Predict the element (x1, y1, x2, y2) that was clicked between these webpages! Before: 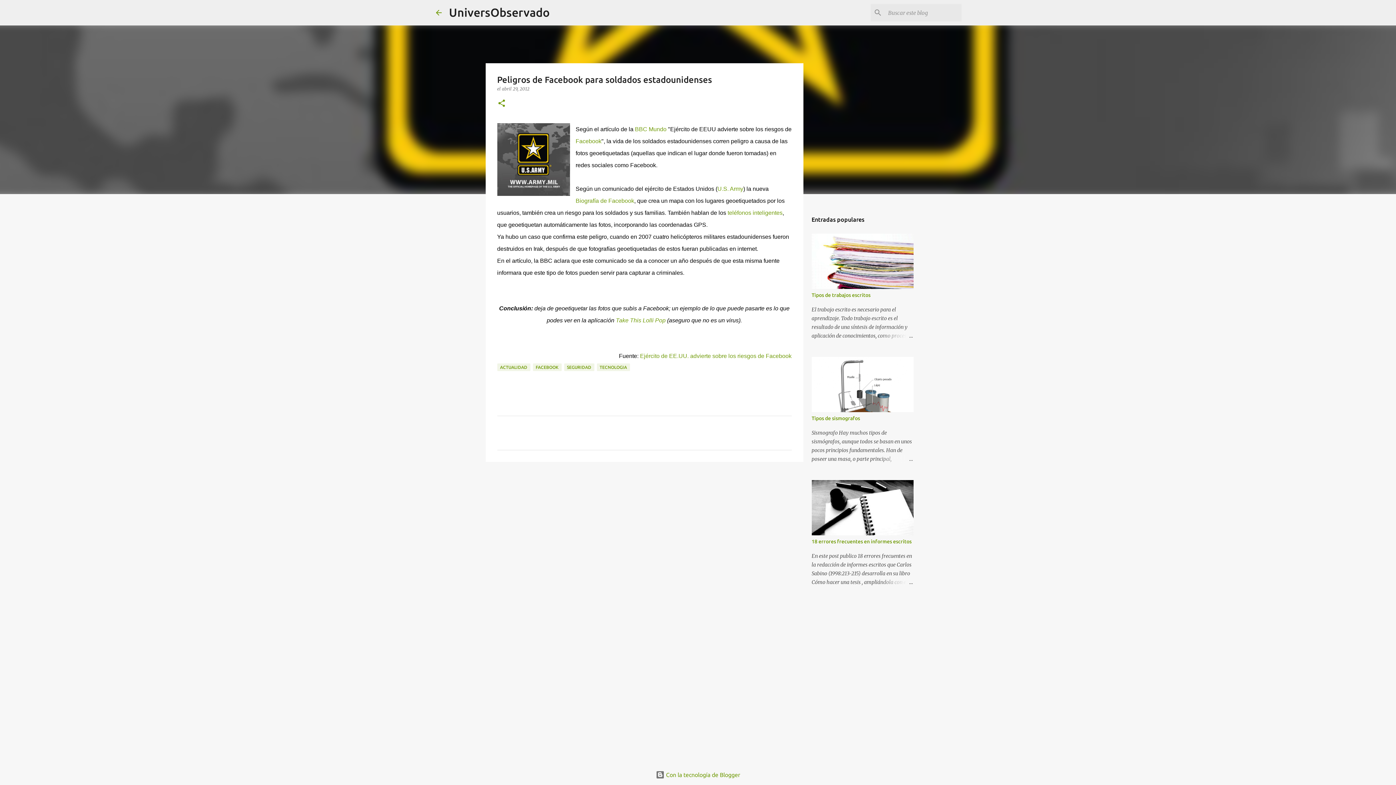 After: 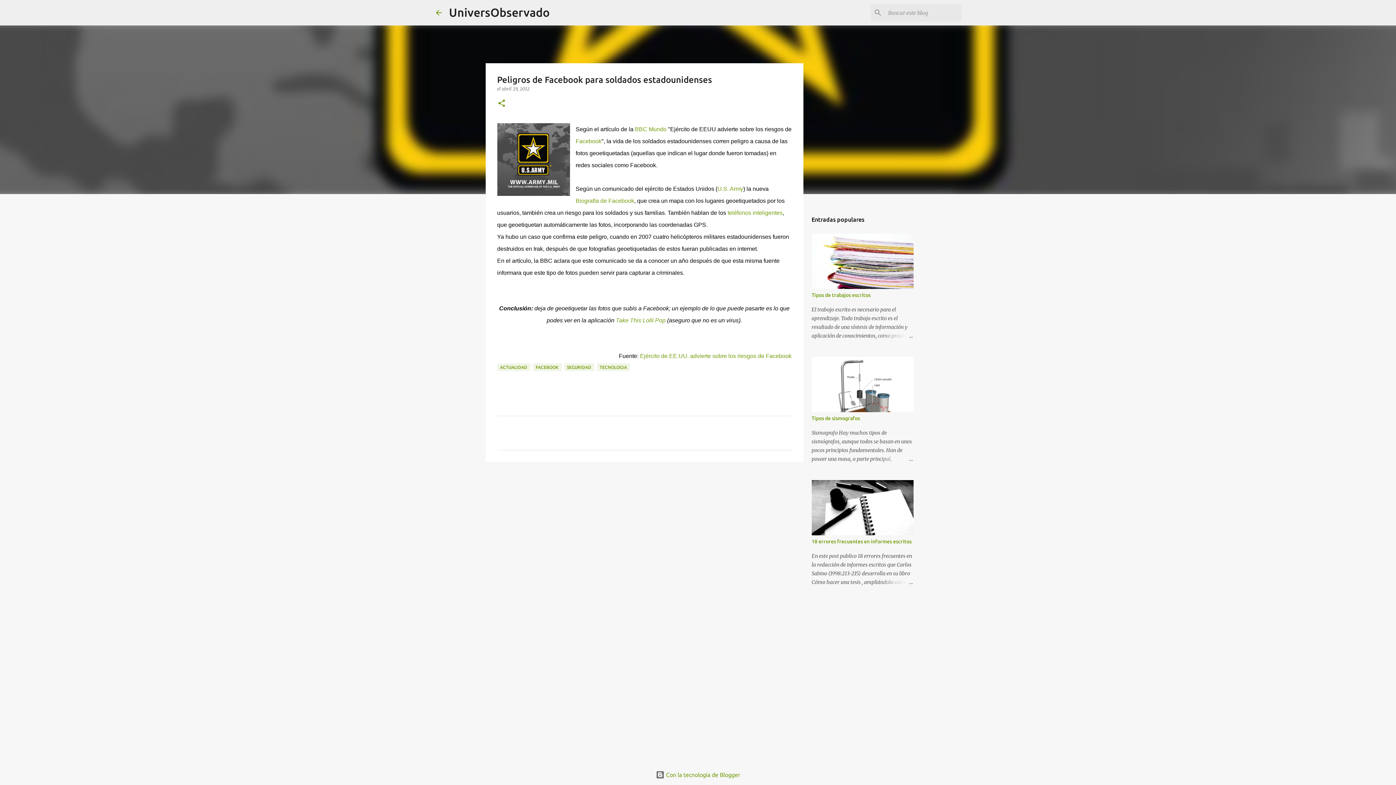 Action: bbox: (640, 353, 791, 359) label: Ejército de EE.UU. advierte sobre los riesgos de Facebook